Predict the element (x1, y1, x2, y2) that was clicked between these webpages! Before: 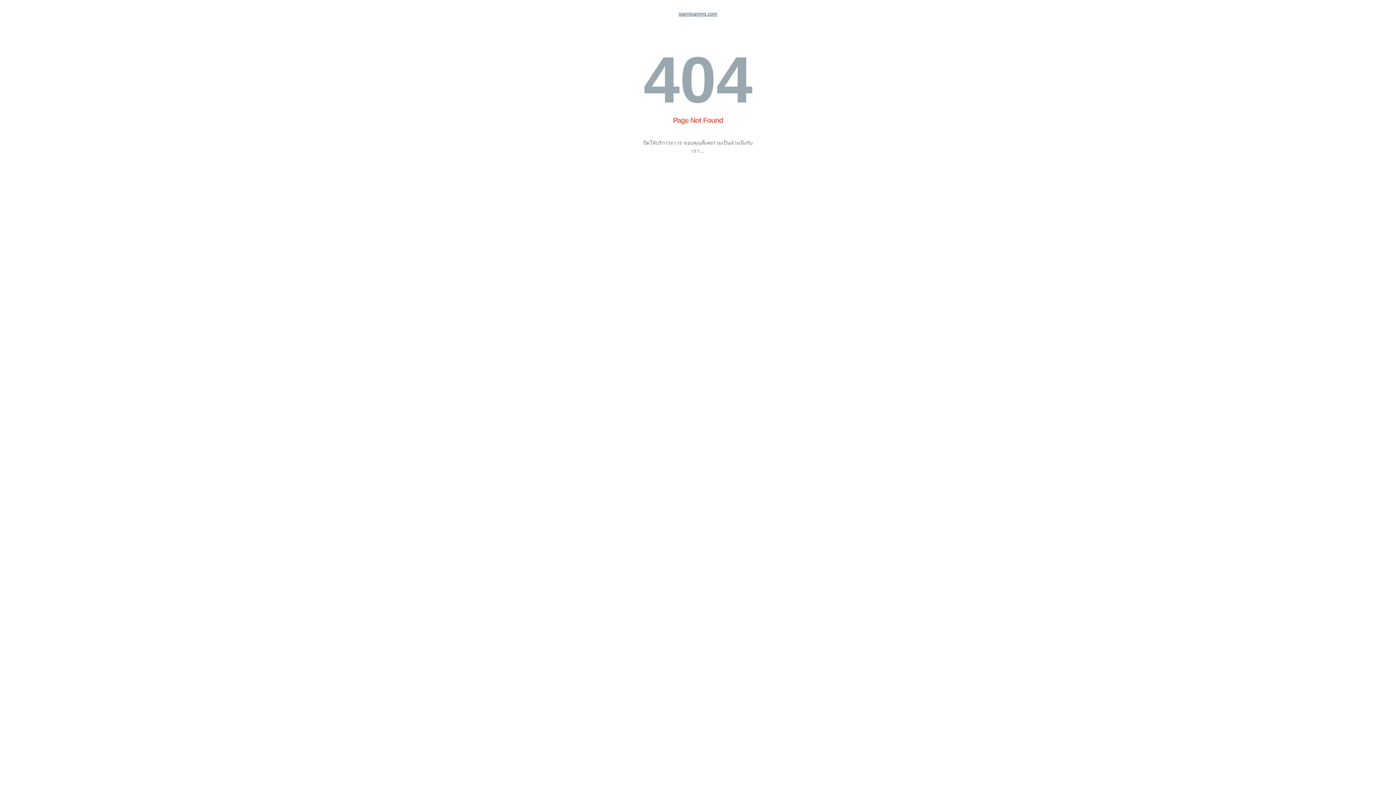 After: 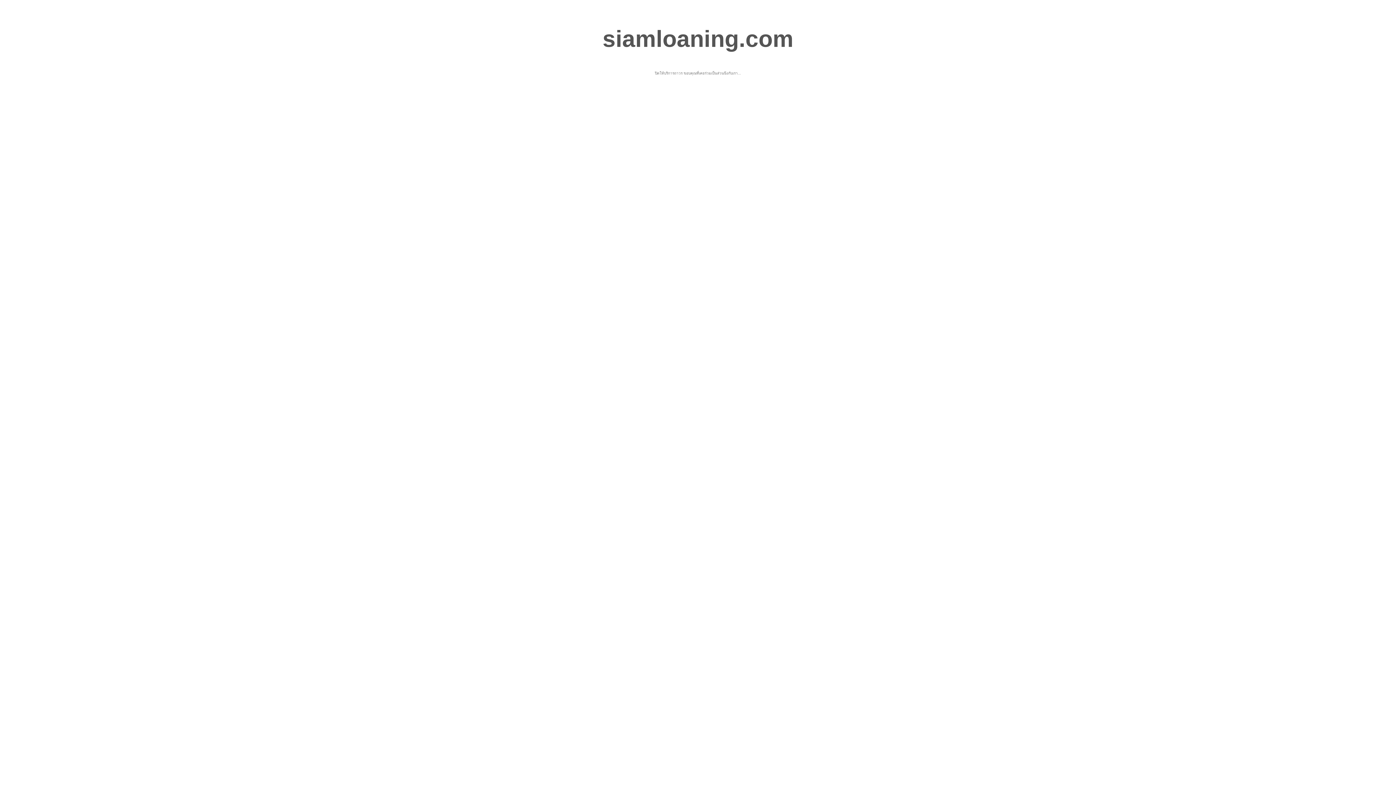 Action: label: siamloaning.com bbox: (678, 10, 717, 16)